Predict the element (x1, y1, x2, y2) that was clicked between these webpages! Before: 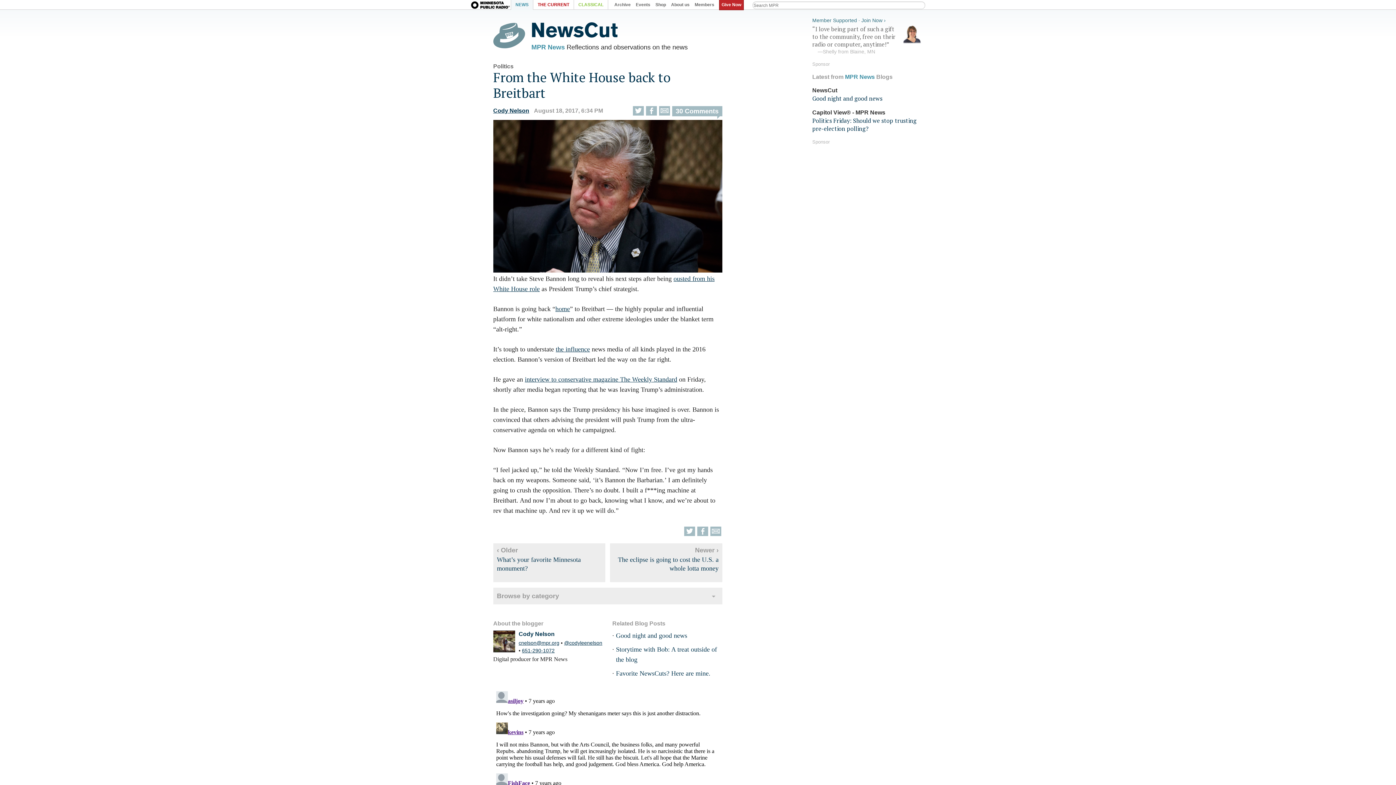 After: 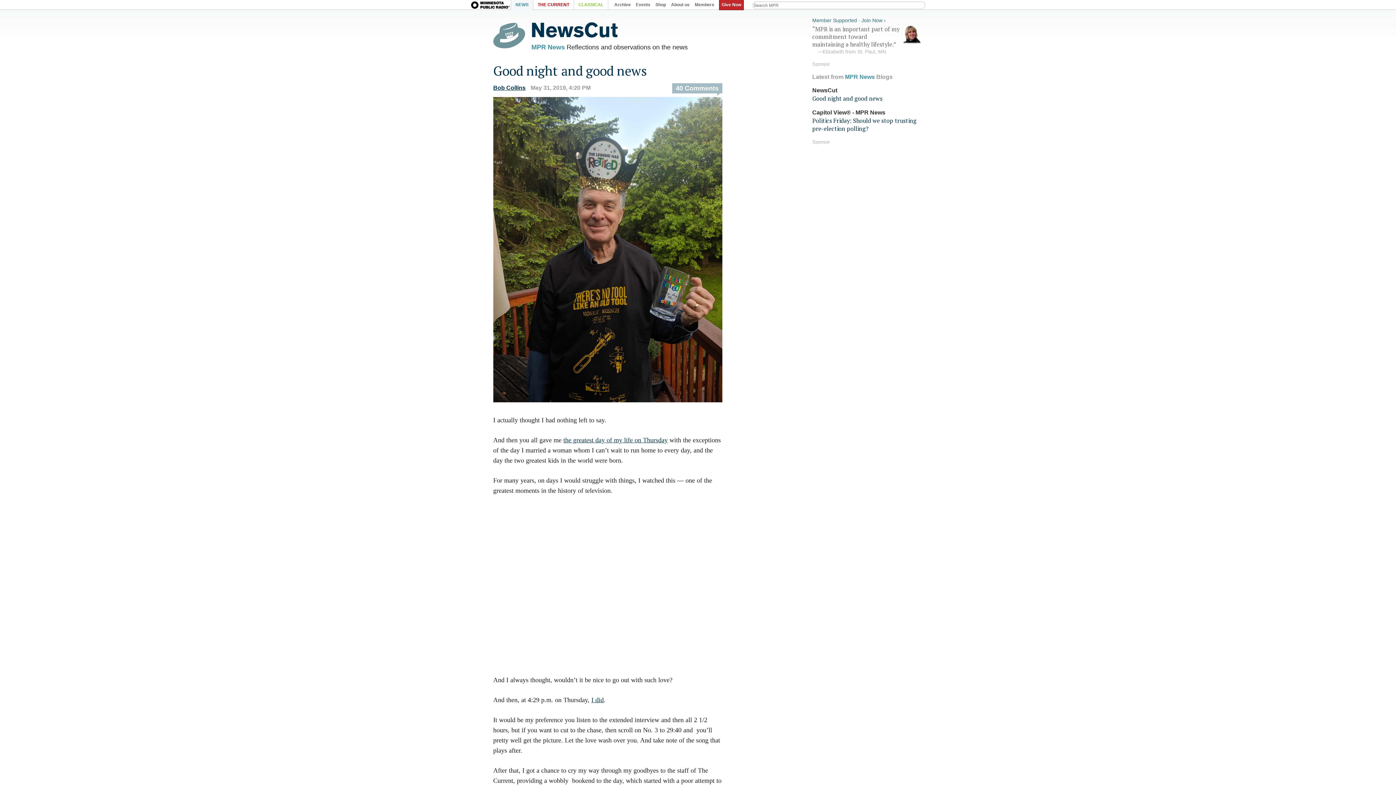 Action: bbox: (812, 87, 837, 93) label: NewsCut